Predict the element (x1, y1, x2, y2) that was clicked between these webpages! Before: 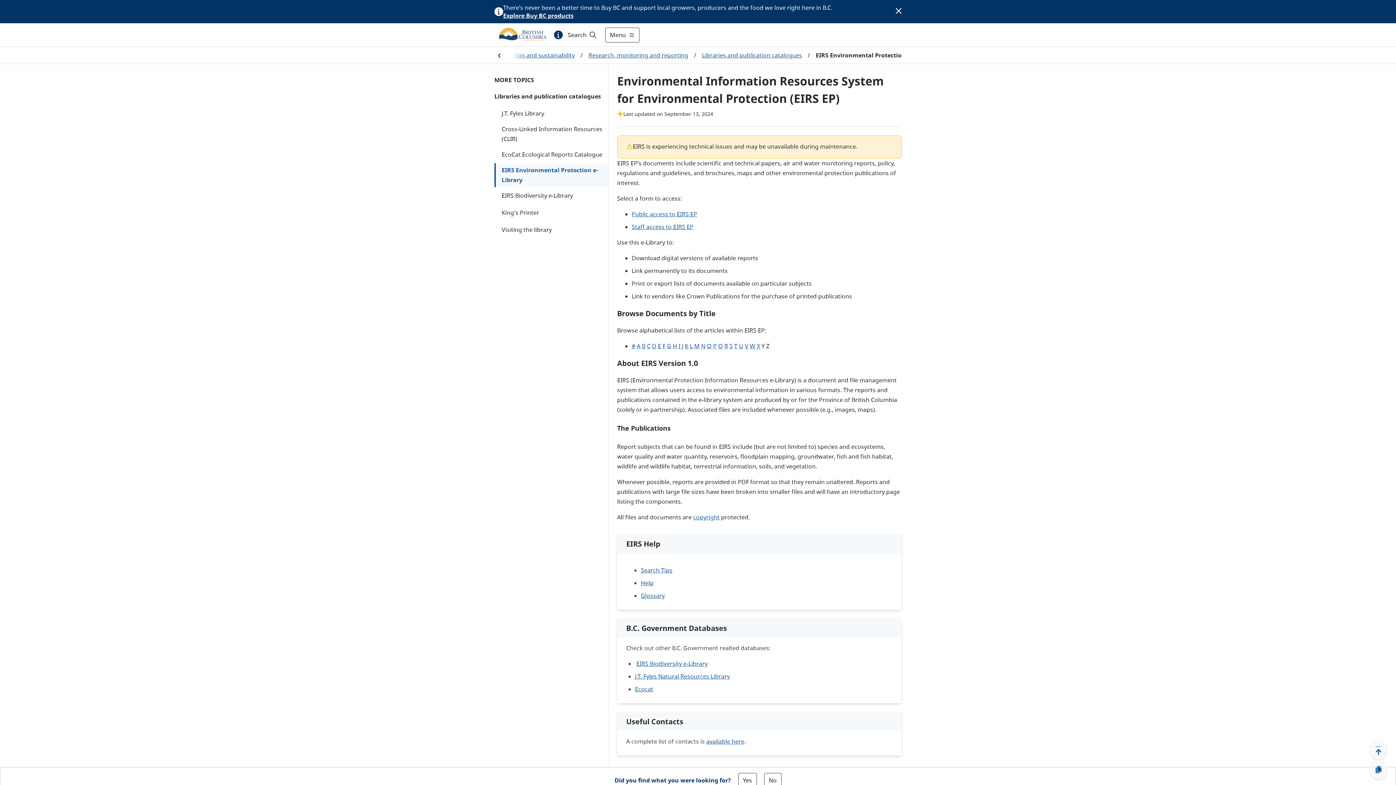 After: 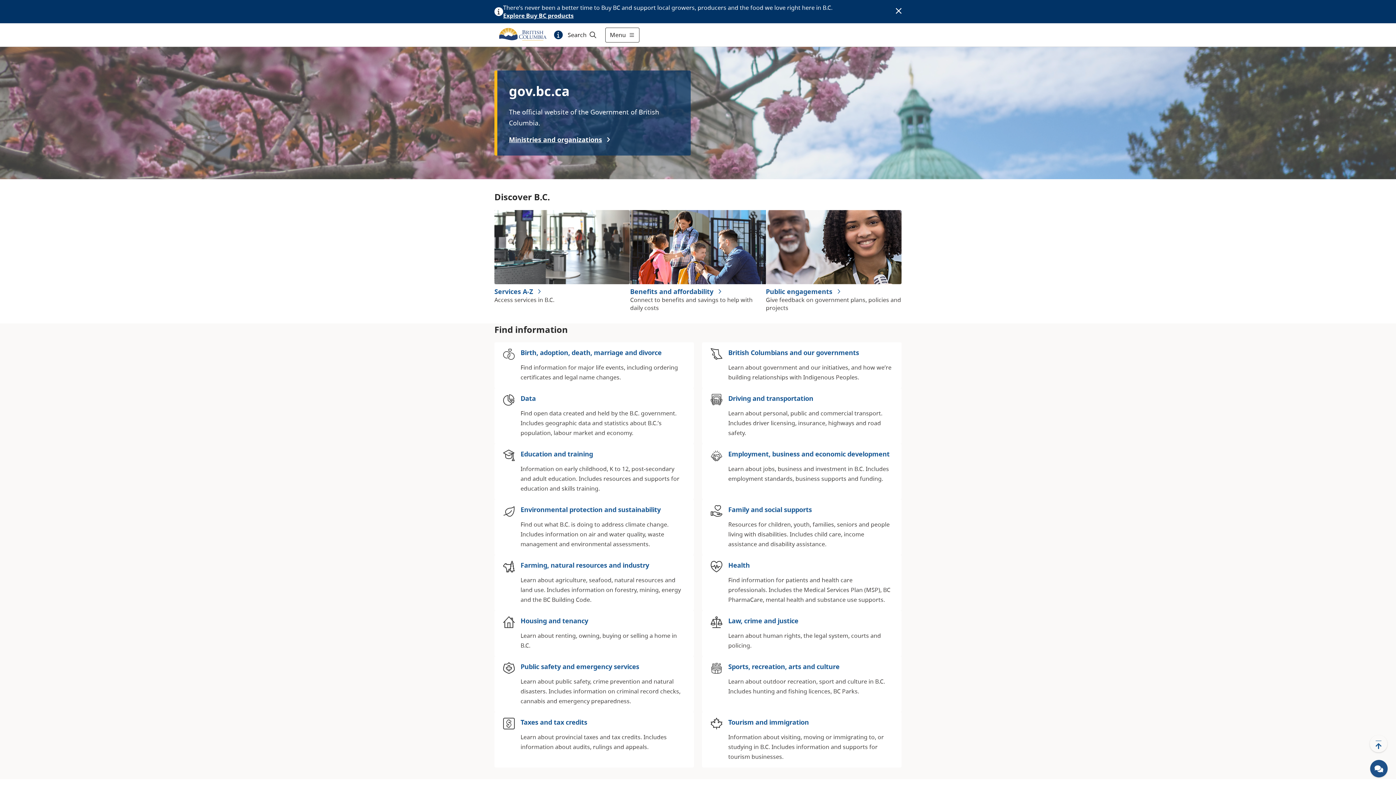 Action: bbox: (494, 23, 551, 46)